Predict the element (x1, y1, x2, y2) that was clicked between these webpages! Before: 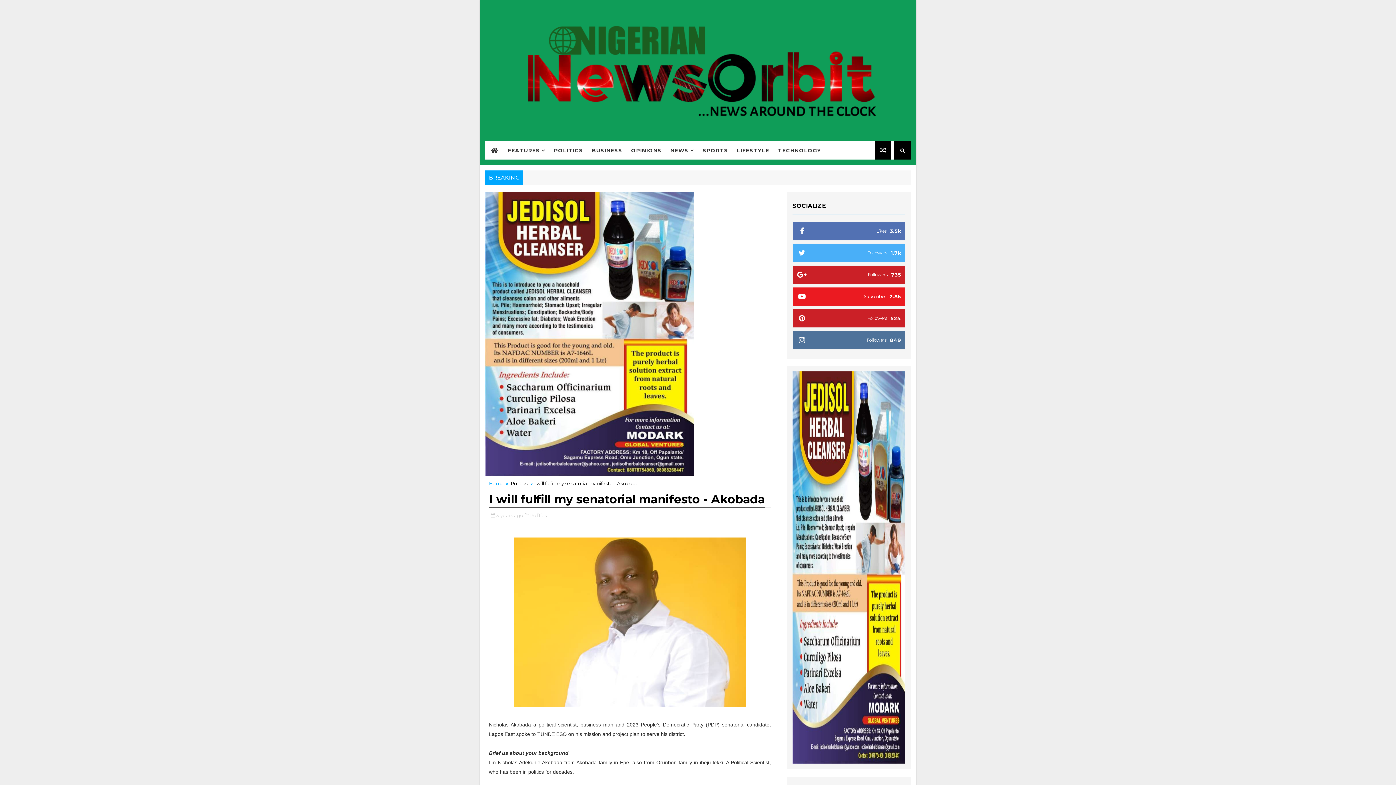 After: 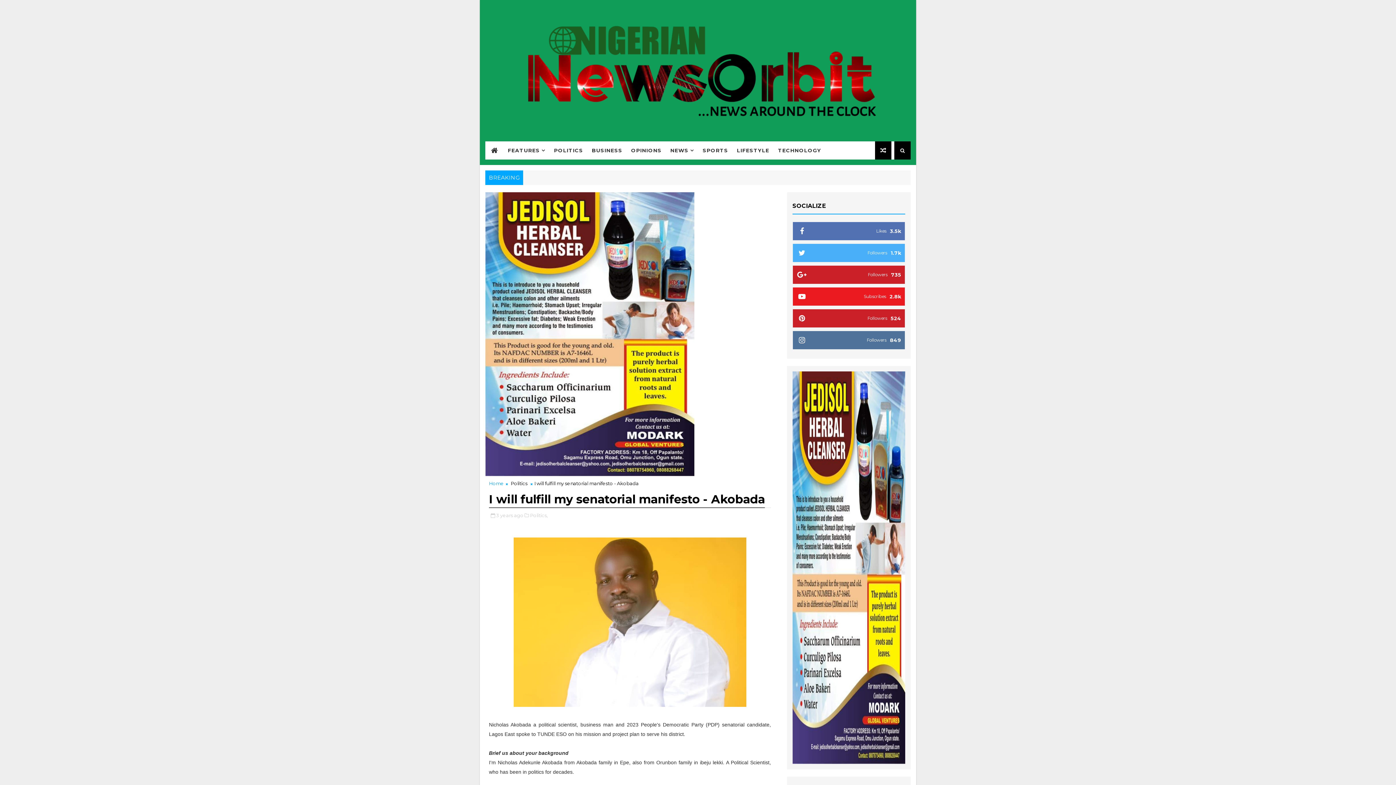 Action: bbox: (496, 512, 523, 518) label: 3 years ago